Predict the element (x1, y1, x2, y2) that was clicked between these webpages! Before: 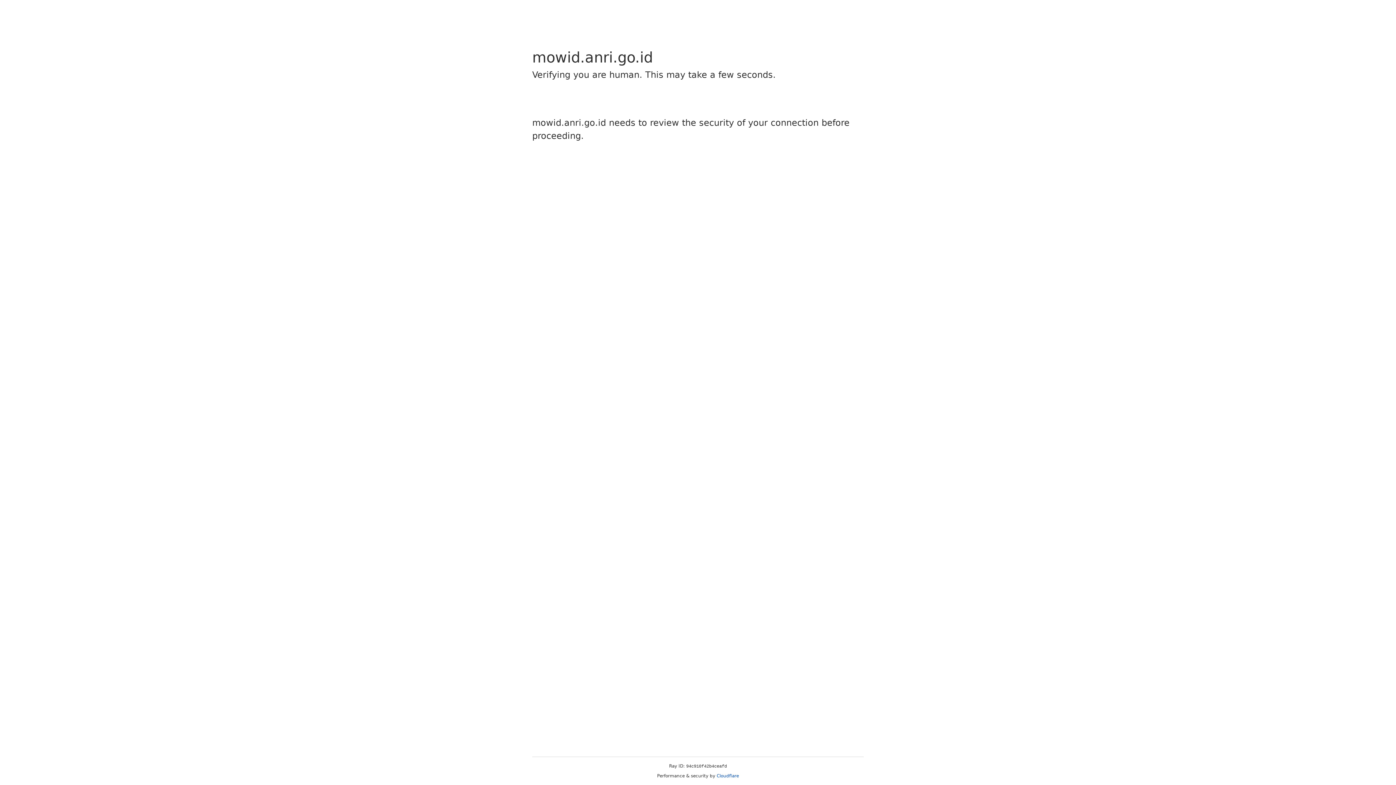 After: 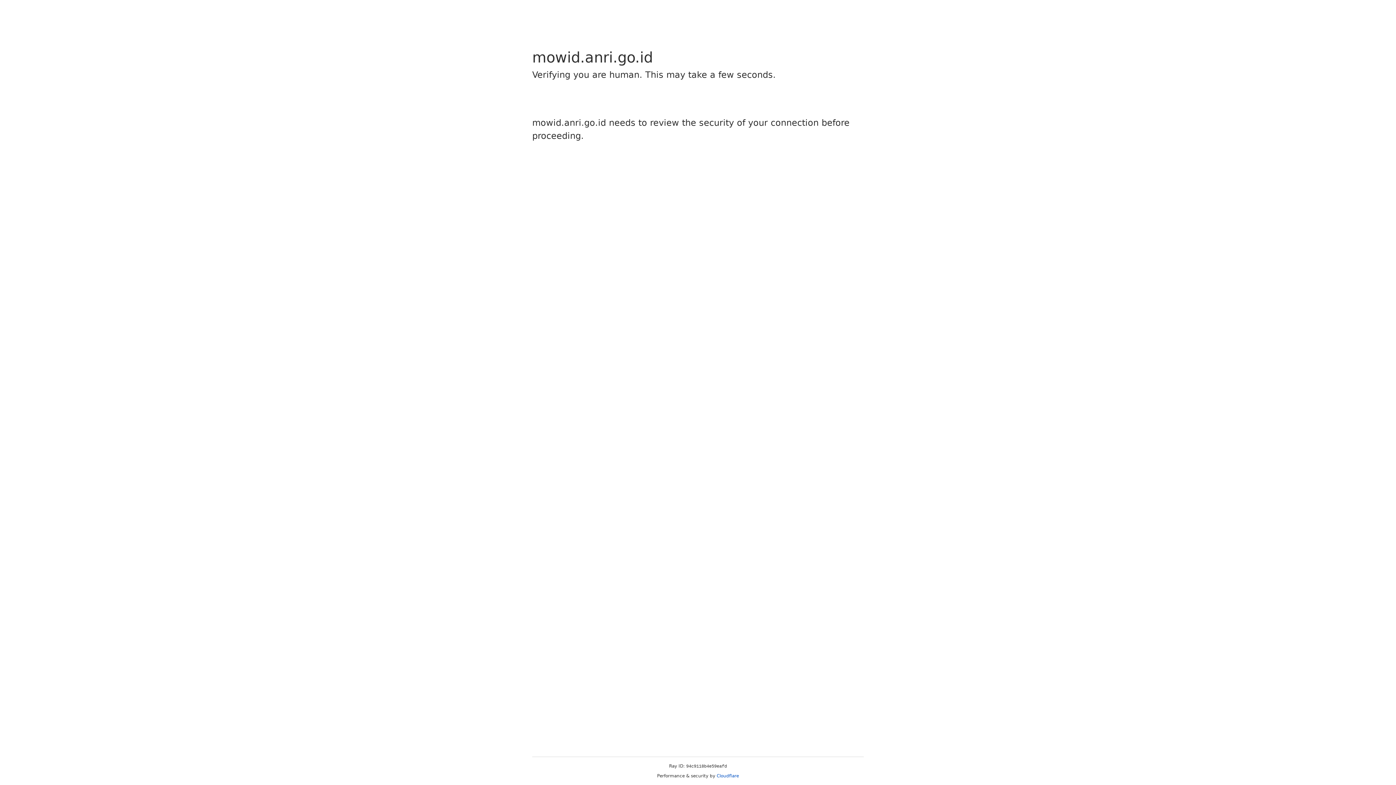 Action: label: Cloudflare bbox: (716, 773, 739, 778)